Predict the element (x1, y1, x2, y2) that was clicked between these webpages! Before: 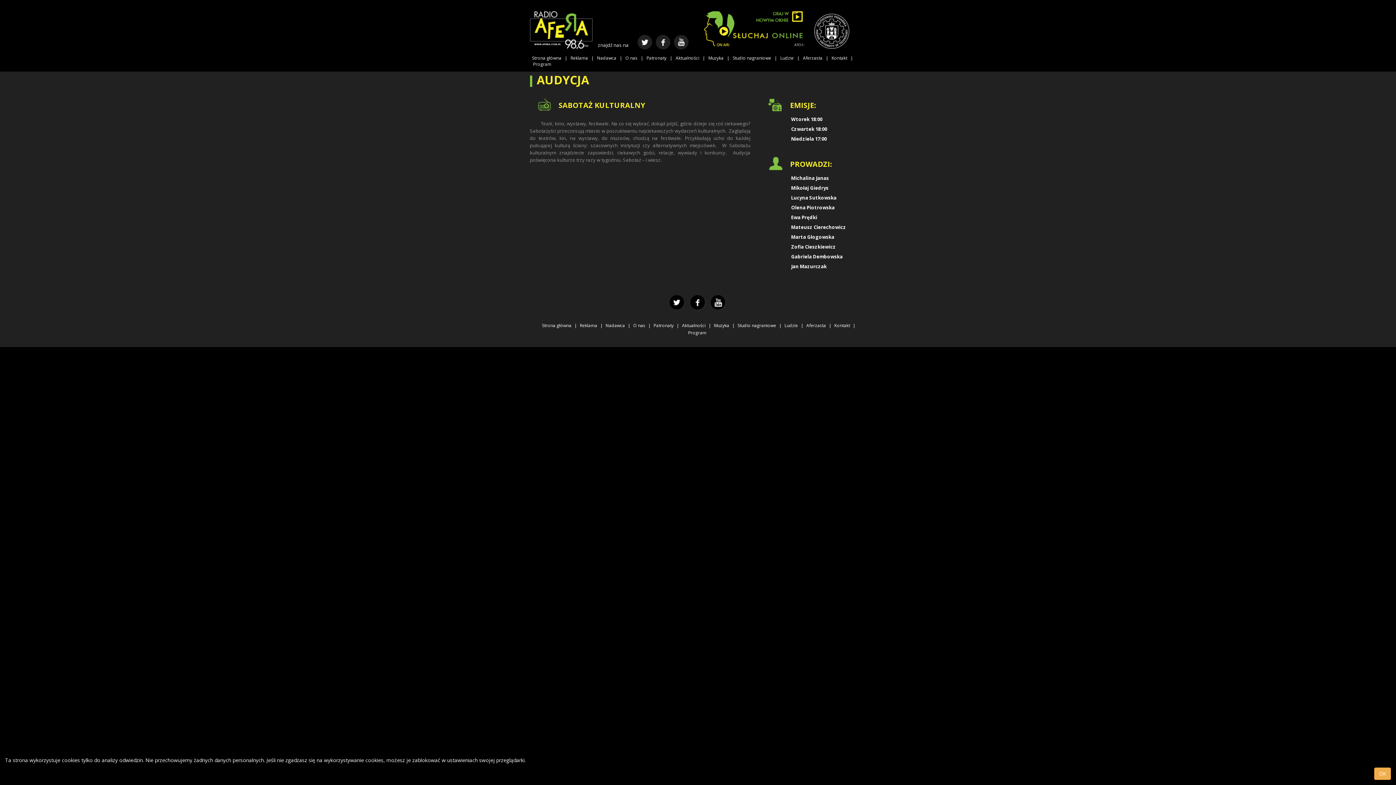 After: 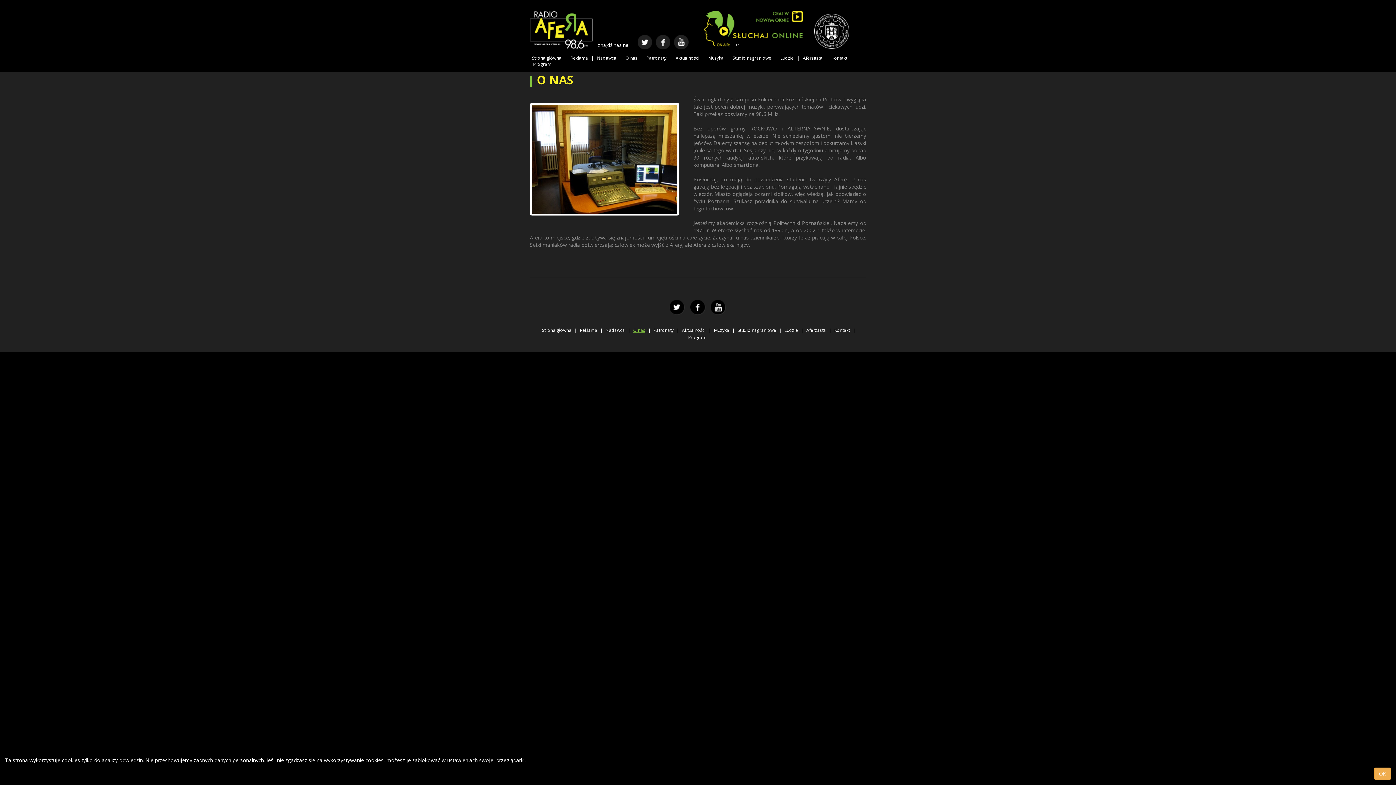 Action: label: O nas bbox: (633, 322, 645, 328)